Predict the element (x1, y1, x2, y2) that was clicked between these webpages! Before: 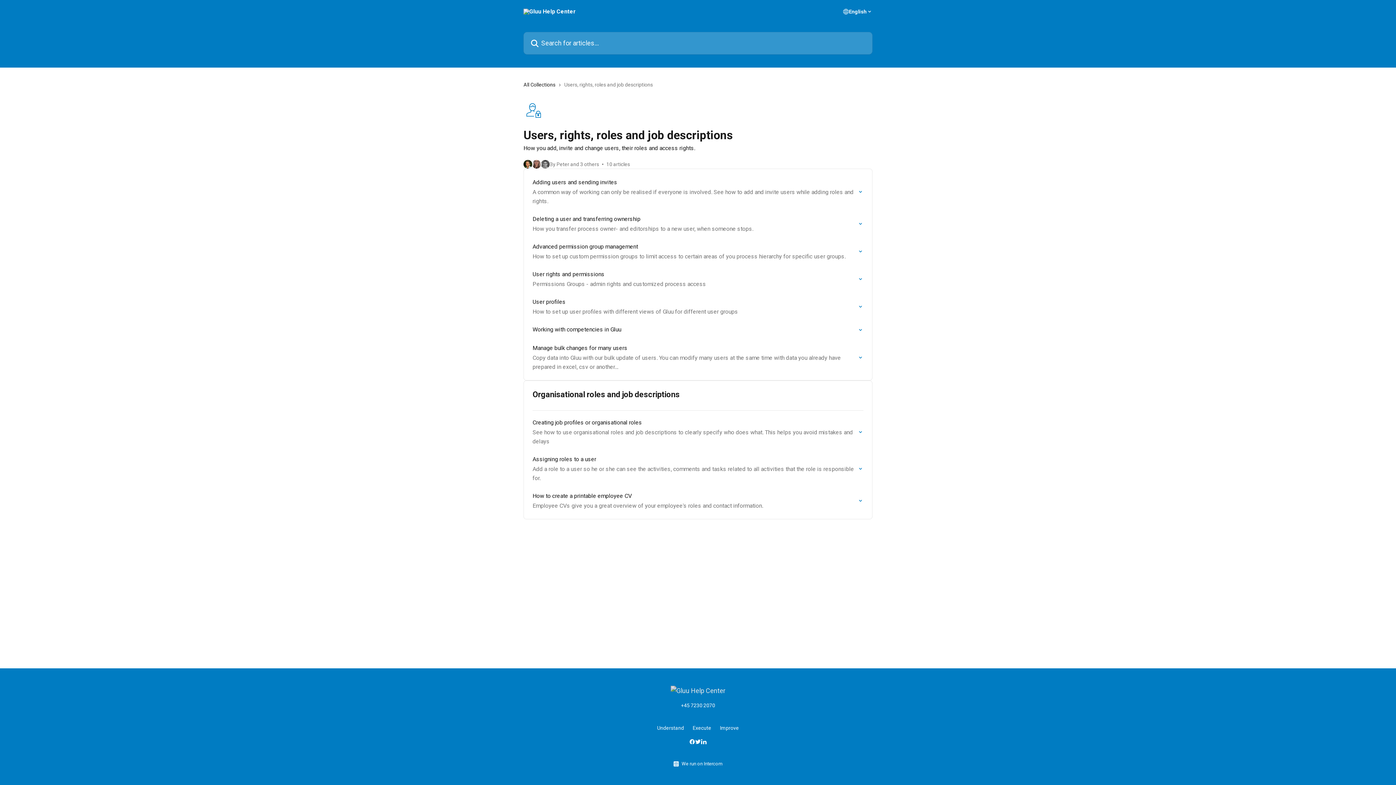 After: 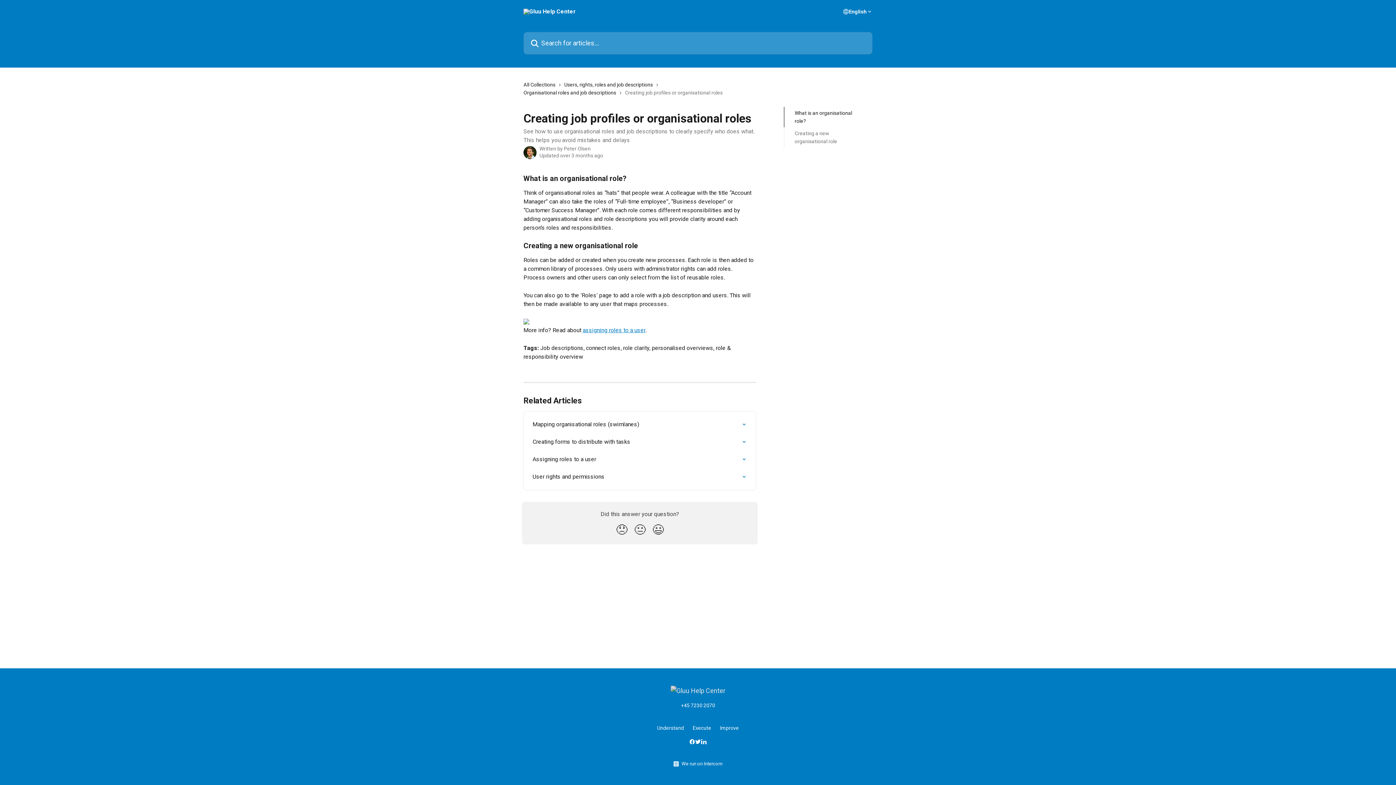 Action: bbox: (528, 413, 868, 450) label: Creating job profiles or organisational roles
See how to use organisational roles and job descriptions to clearly specify who does what. This helps you avoid mistakes and delays